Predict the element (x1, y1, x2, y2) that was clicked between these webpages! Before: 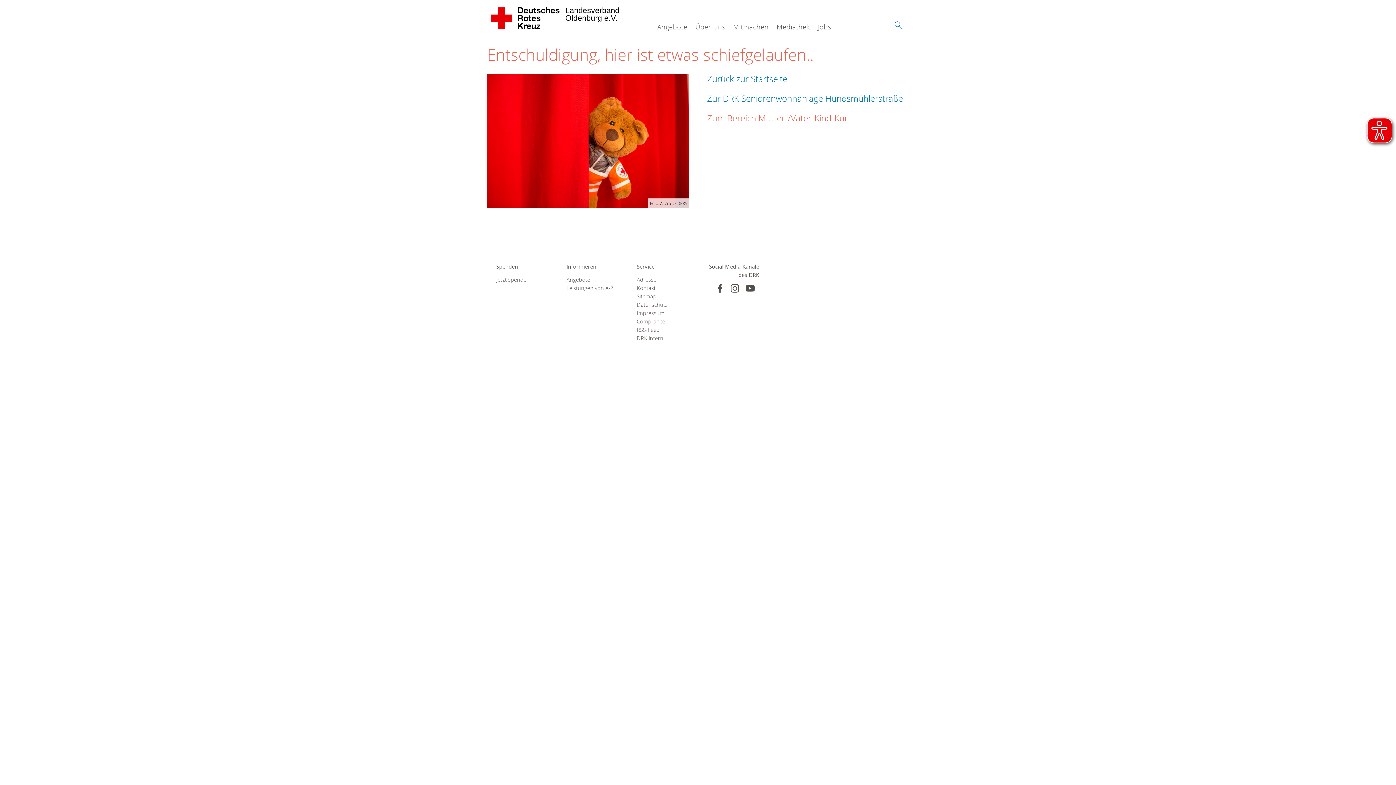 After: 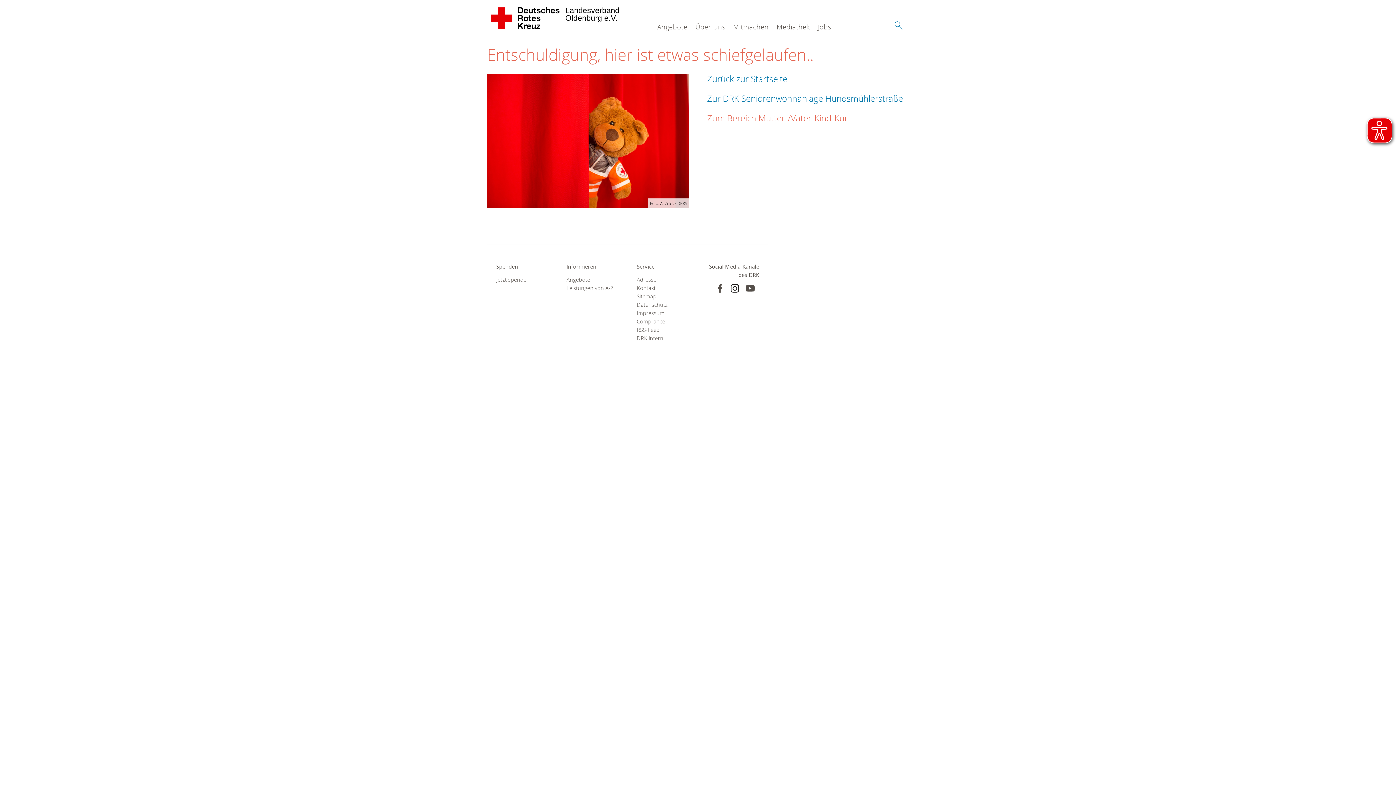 Action: bbox: (730, 283, 739, 293)